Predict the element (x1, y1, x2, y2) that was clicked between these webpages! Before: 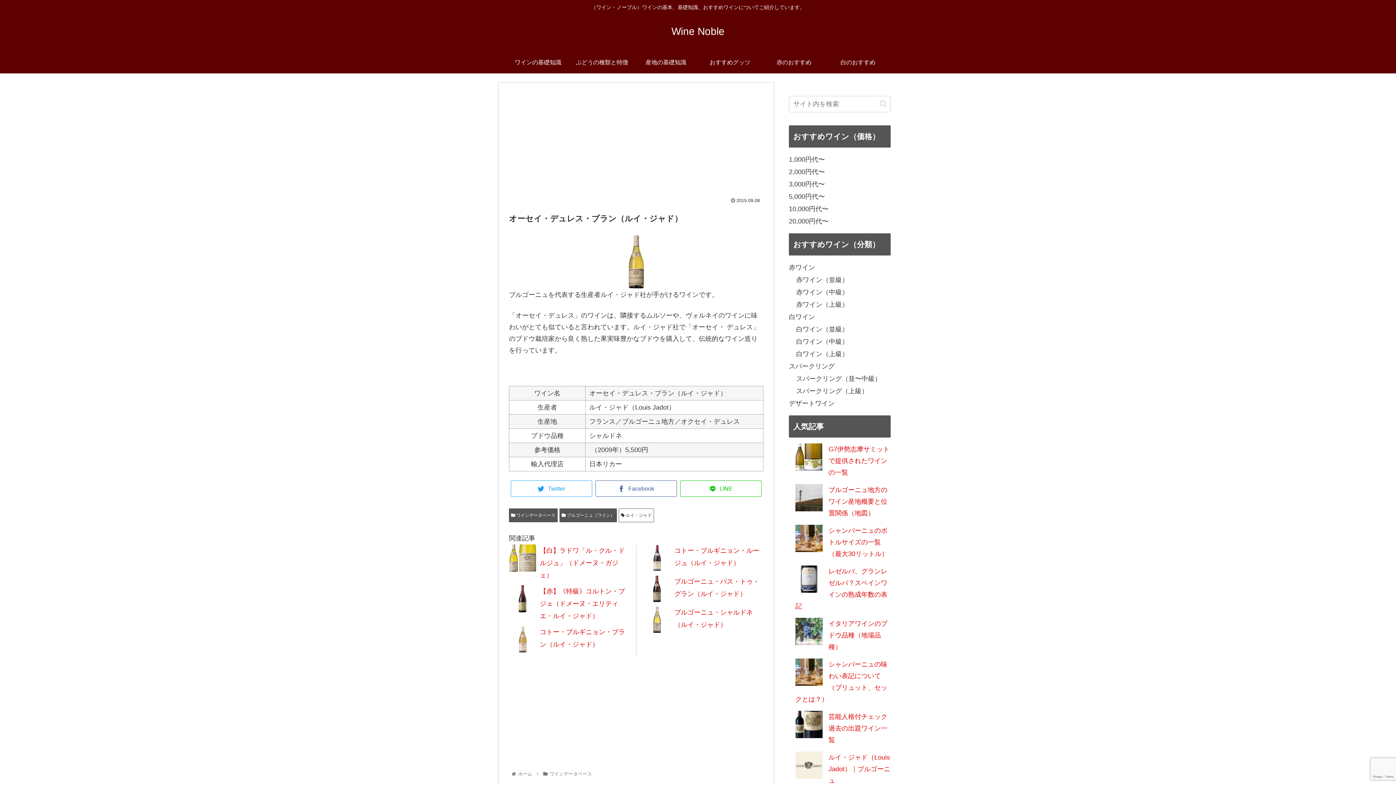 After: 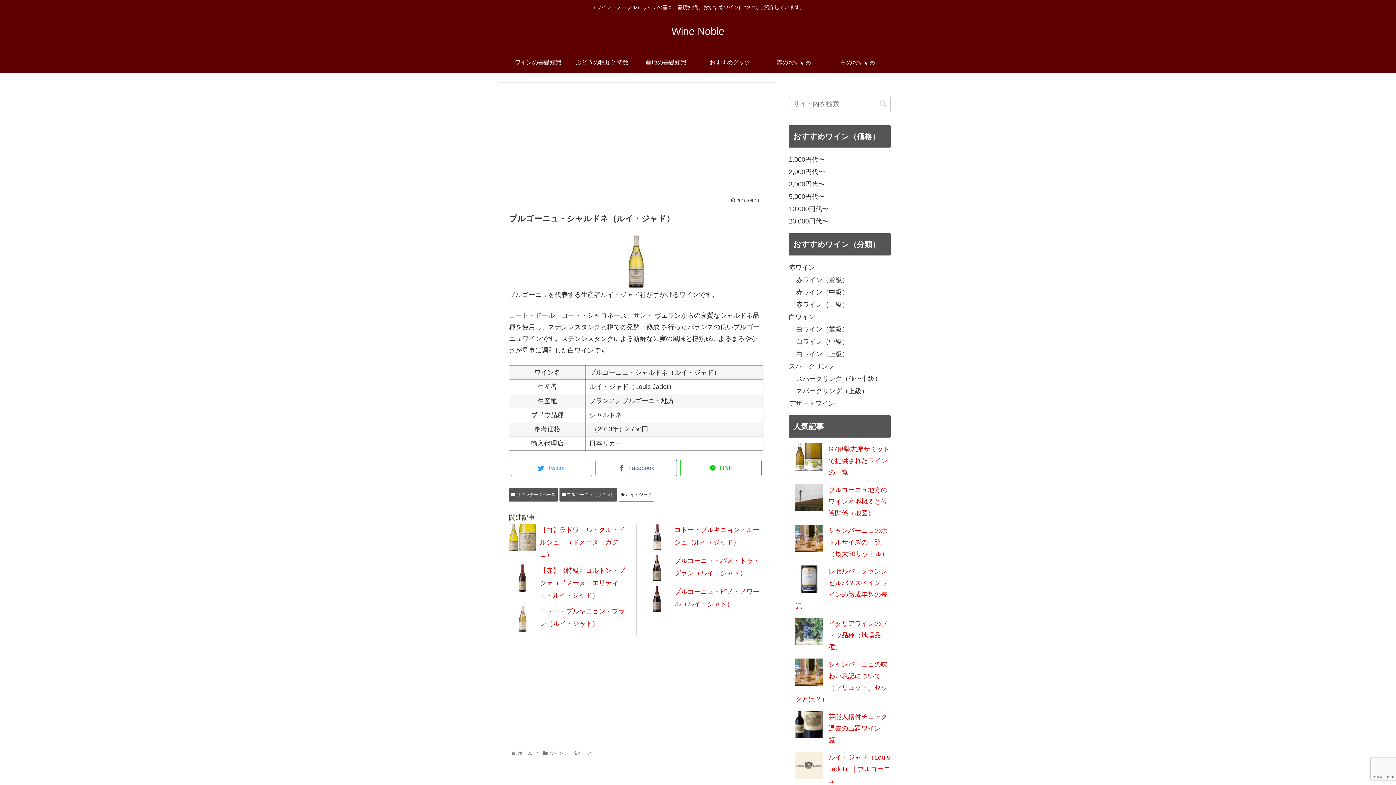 Action: bbox: (643, 606, 670, 633)